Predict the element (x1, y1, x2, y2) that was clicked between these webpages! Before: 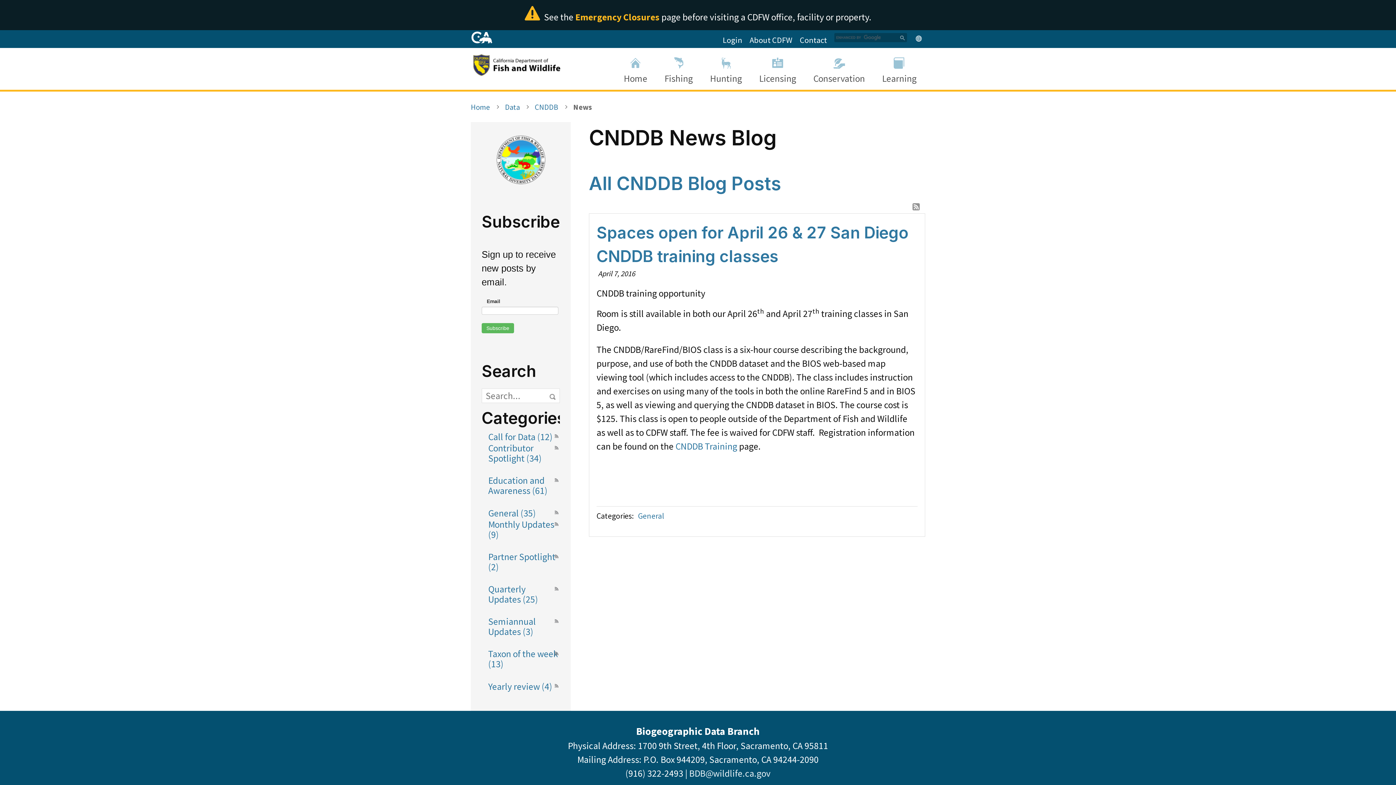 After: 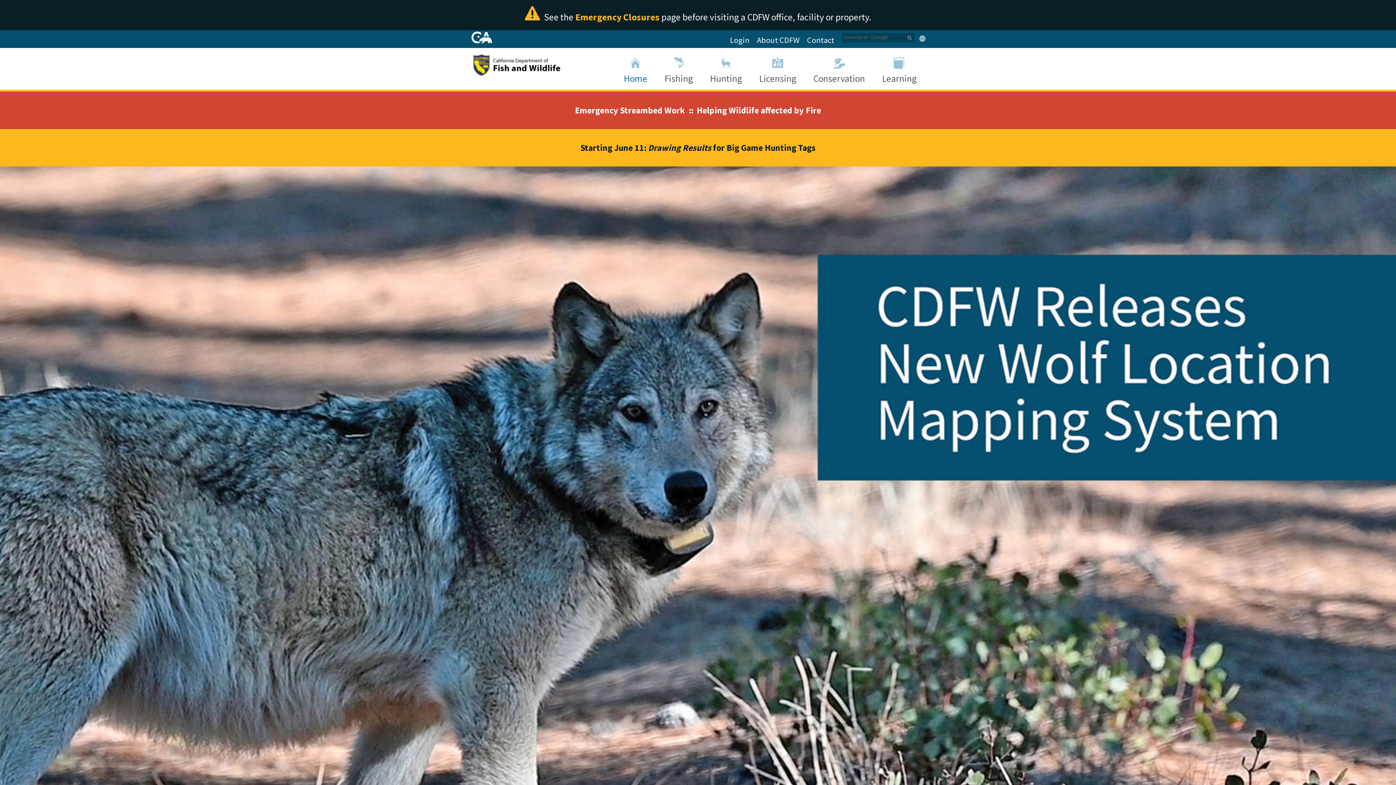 Action: bbox: (615, 49, 656, 89) label: Home